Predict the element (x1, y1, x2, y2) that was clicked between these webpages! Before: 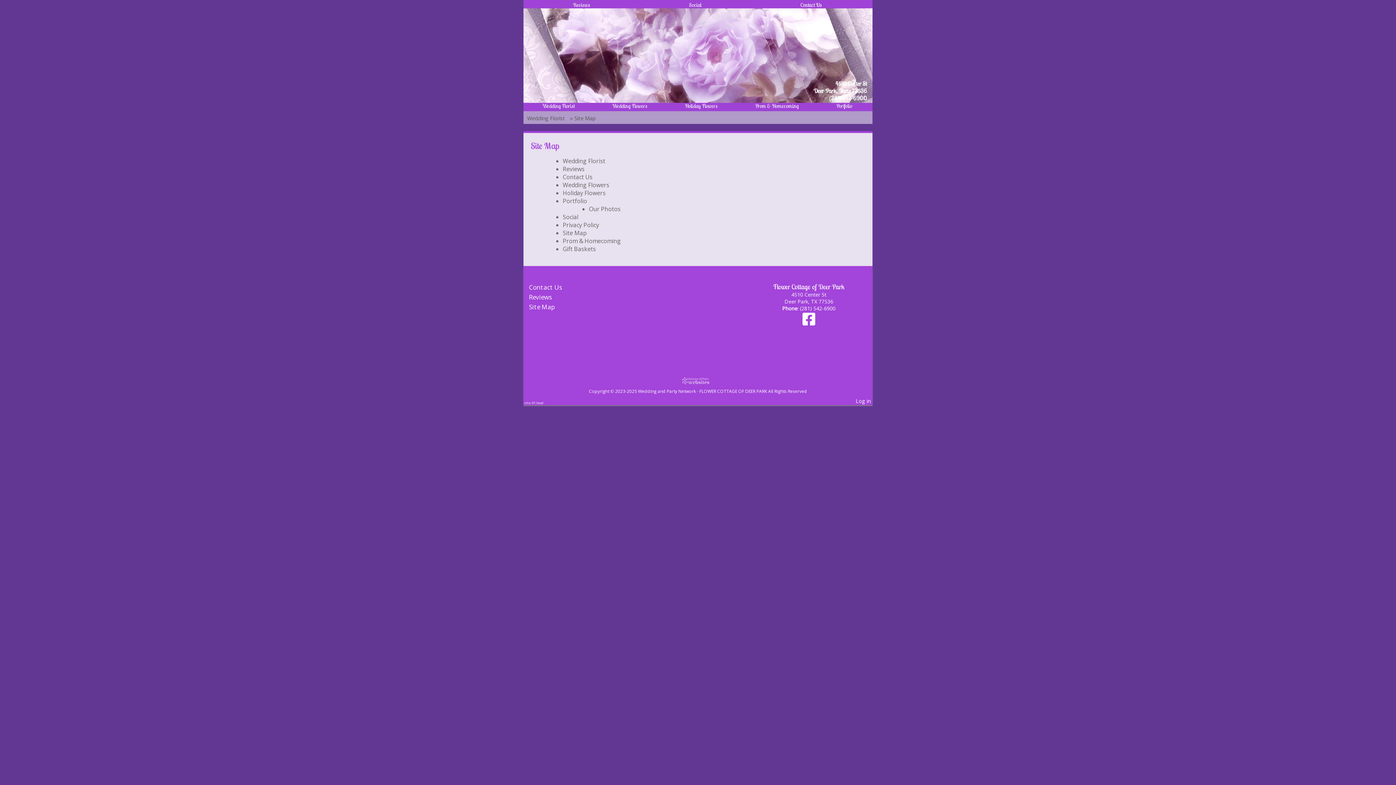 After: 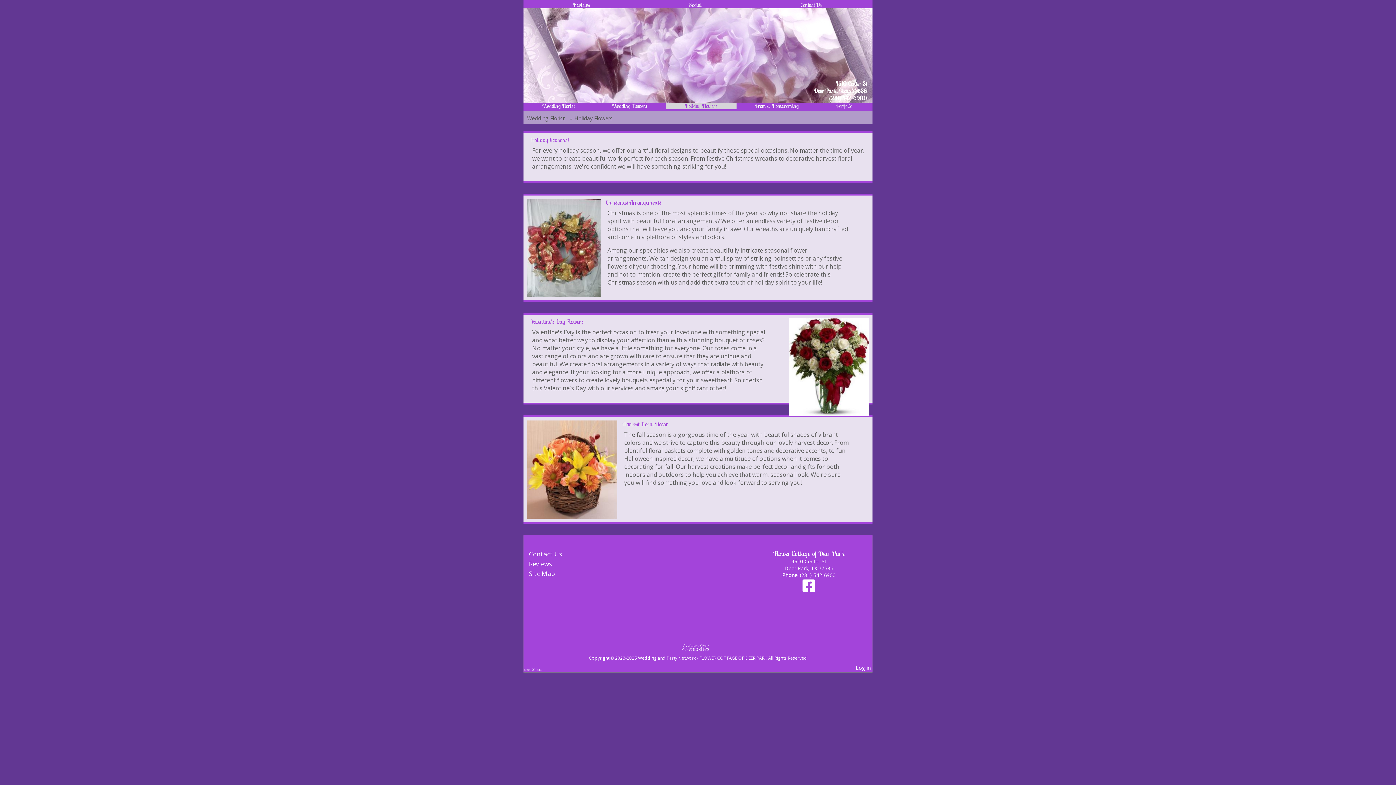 Action: label: Holiday Flowers bbox: (666, 102, 736, 109)